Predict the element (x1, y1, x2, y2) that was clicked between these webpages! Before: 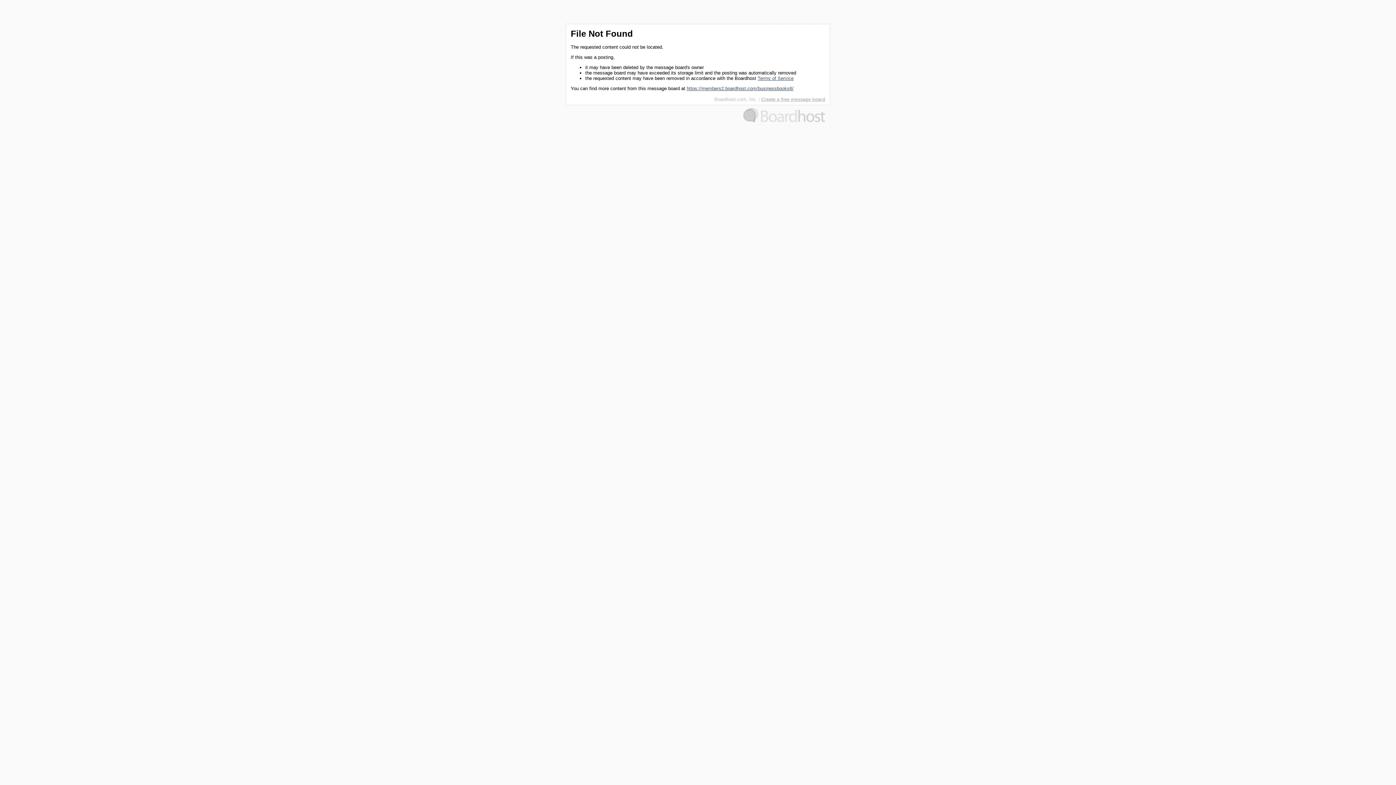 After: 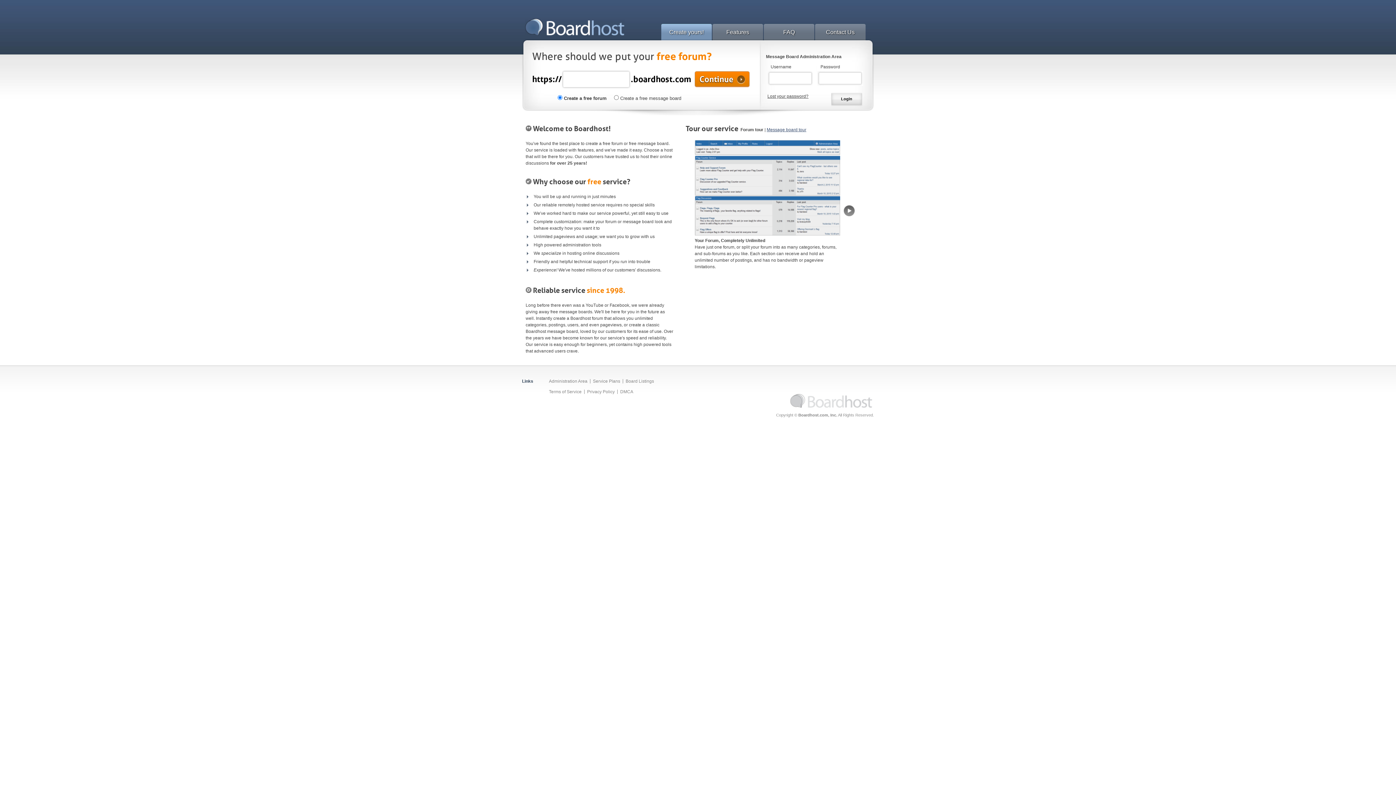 Action: label: Boardhost.com, Inc. bbox: (714, 96, 757, 102)